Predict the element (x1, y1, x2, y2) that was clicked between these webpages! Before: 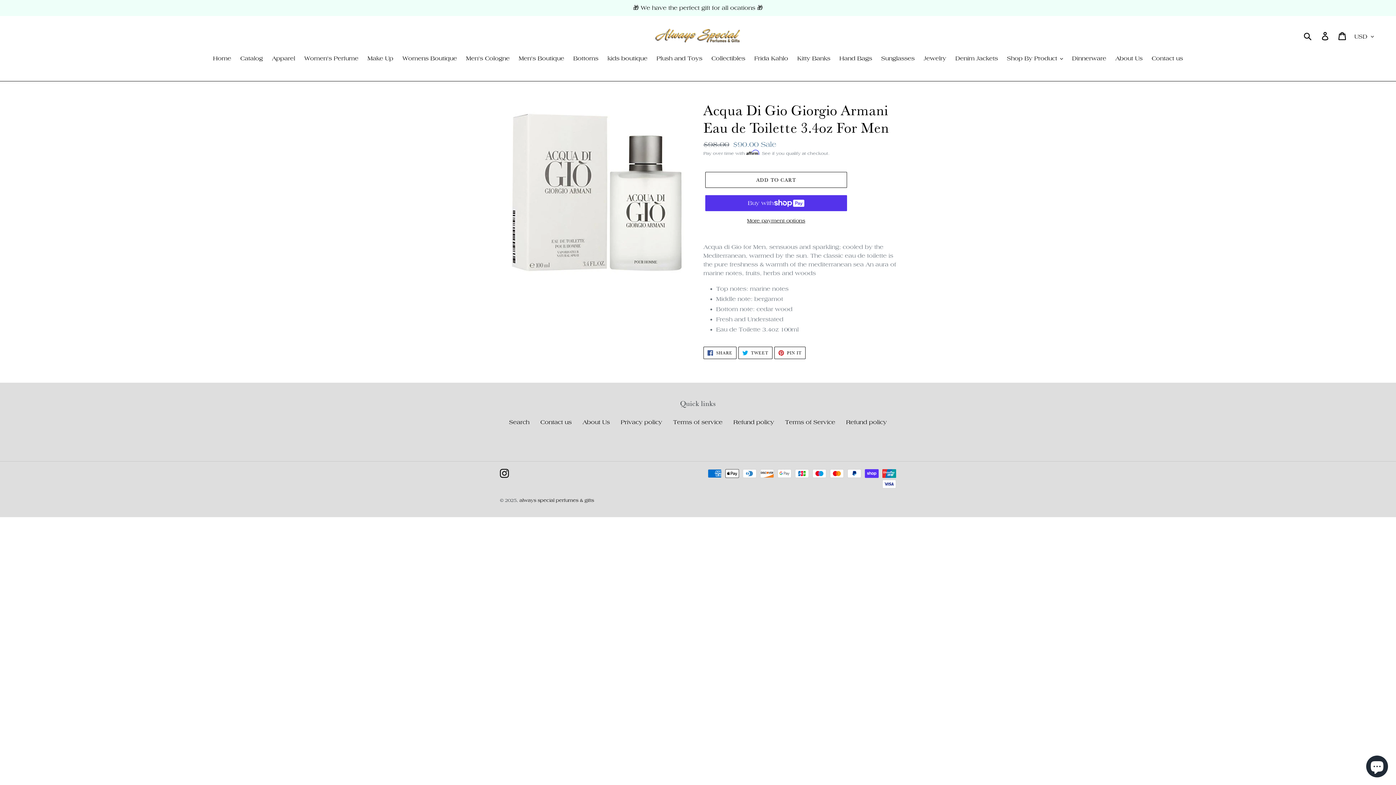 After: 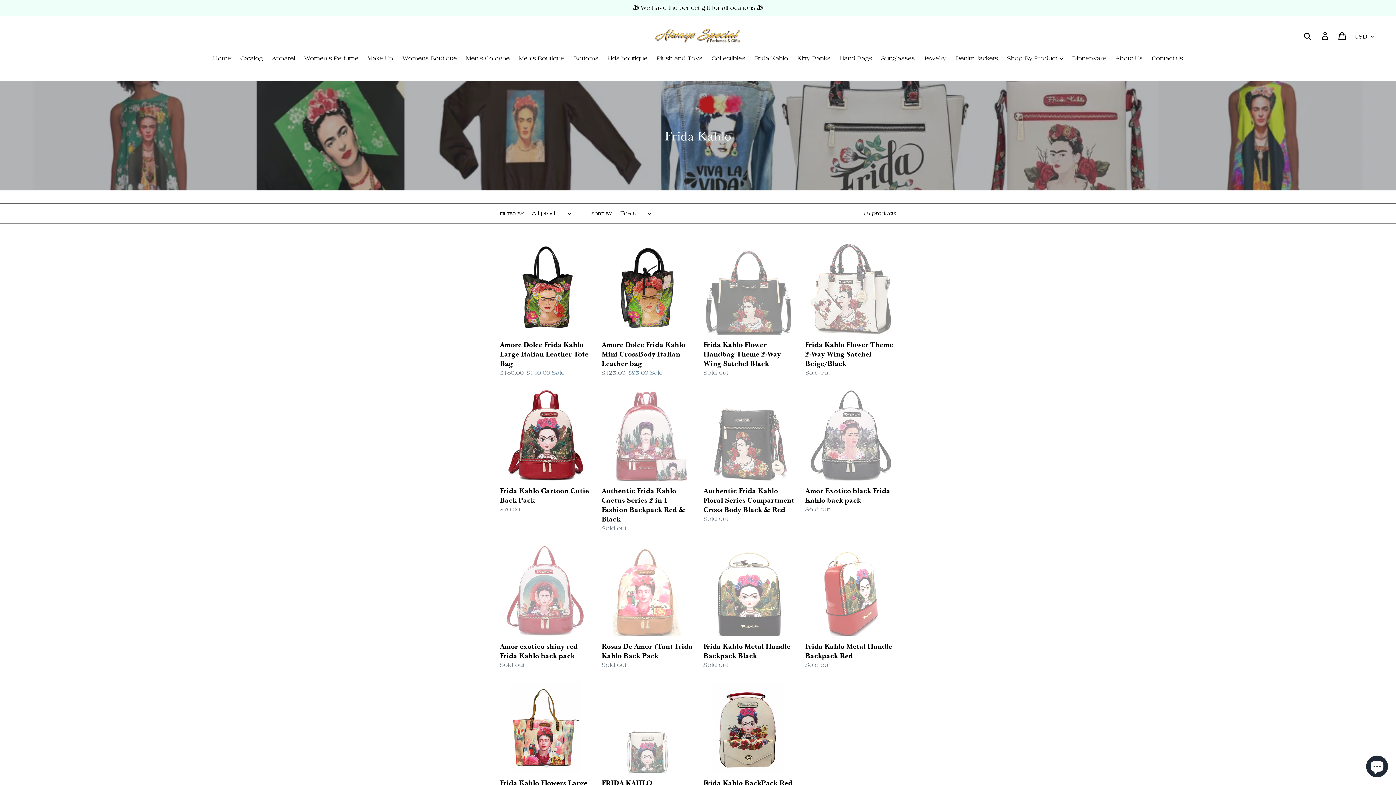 Action: label: Frida Kahlo bbox: (750, 54, 792, 64)